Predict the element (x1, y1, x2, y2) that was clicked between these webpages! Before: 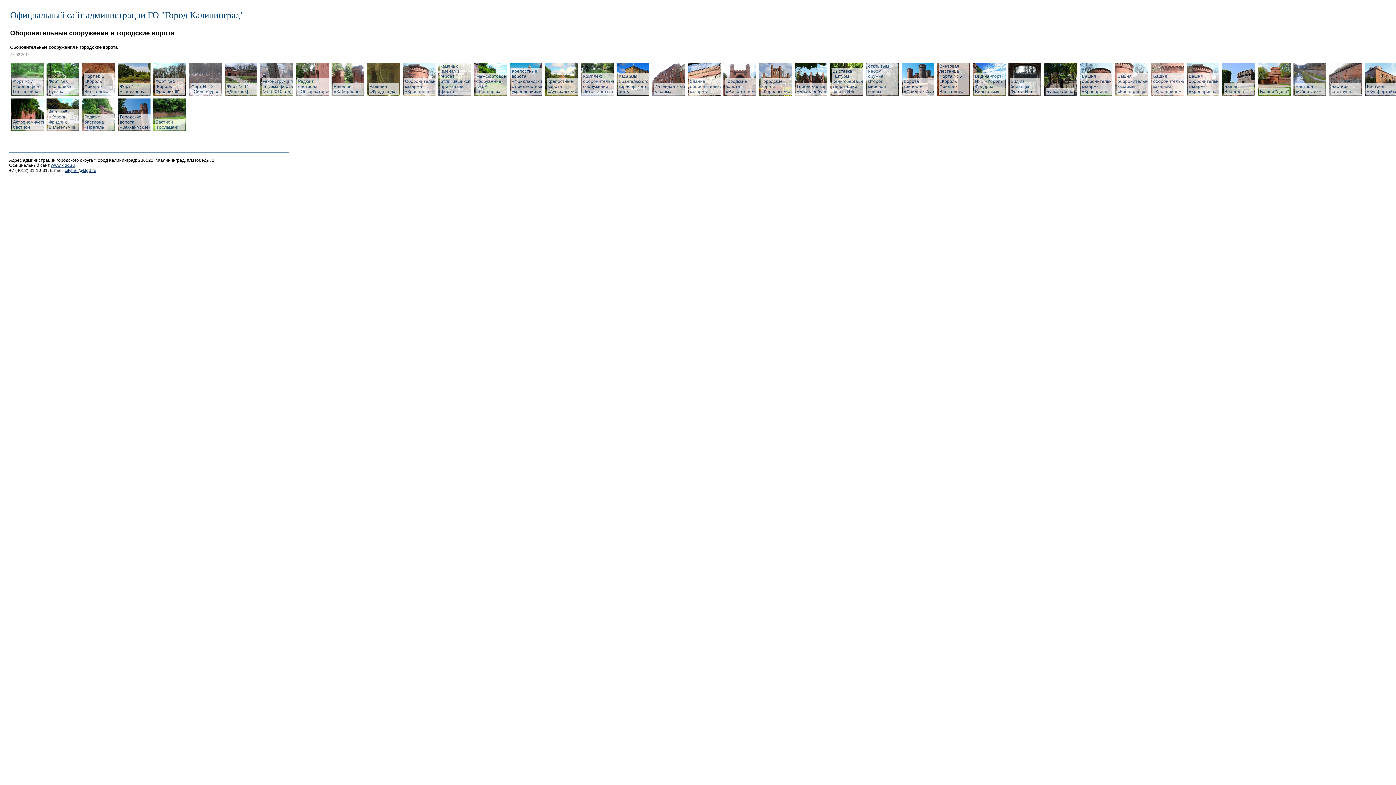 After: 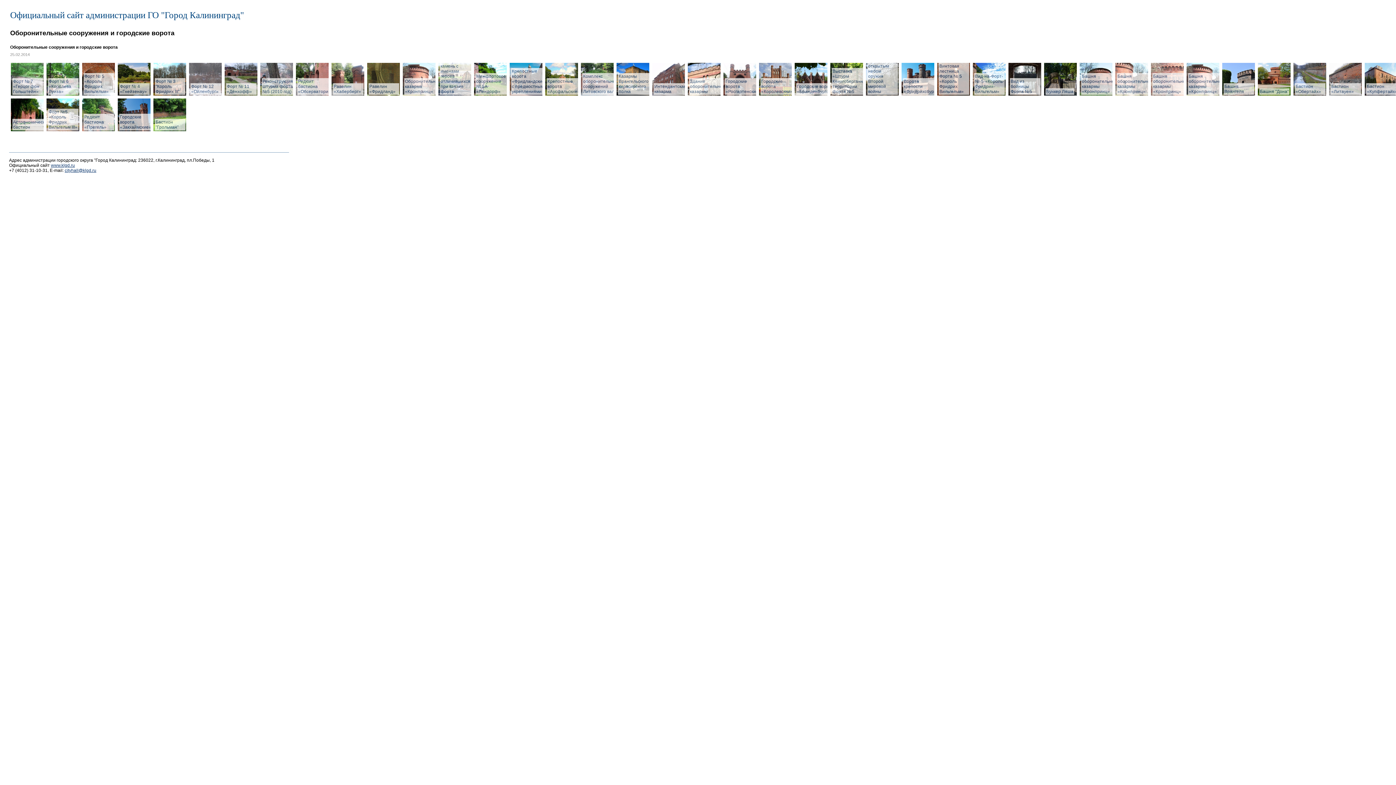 Action: label: Астрономический бастион bbox: (10, 98, 43, 131)